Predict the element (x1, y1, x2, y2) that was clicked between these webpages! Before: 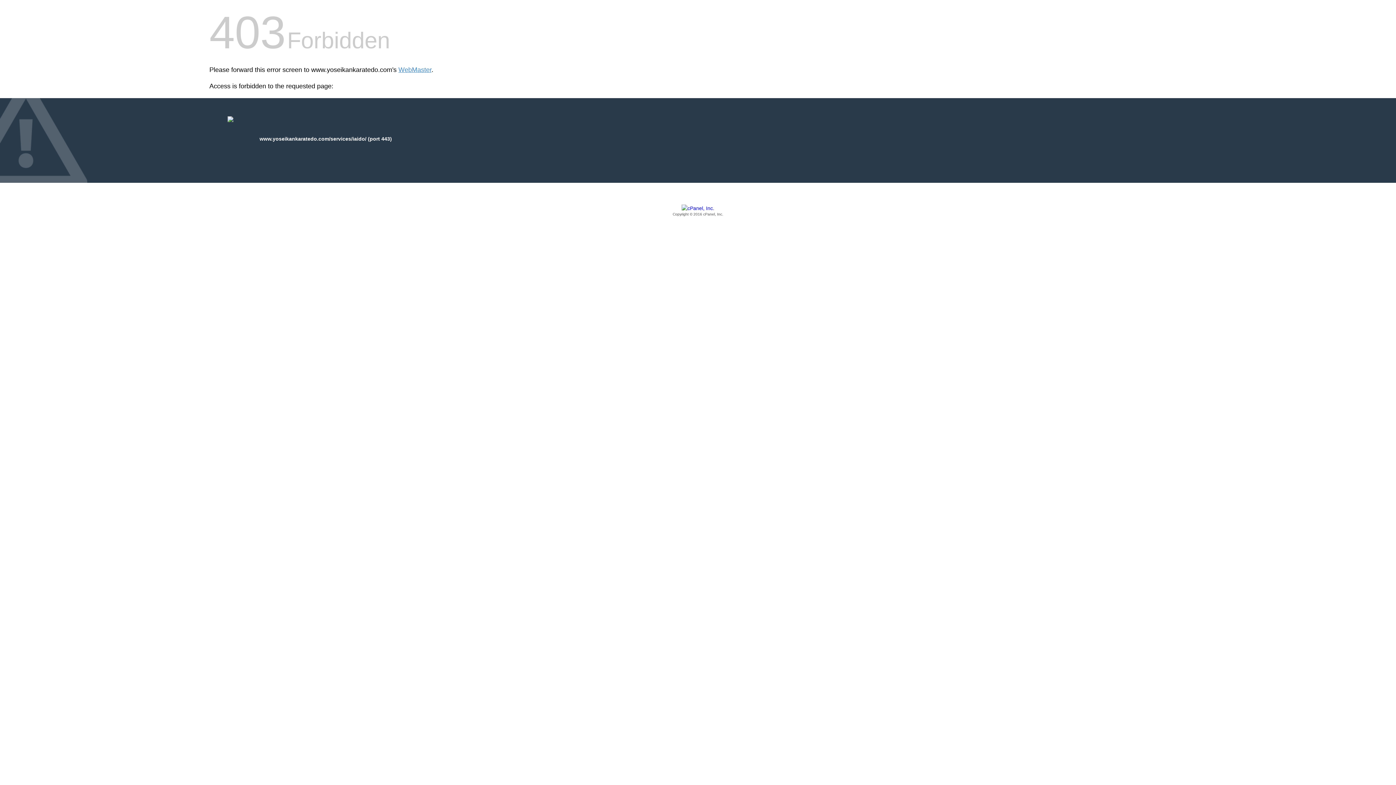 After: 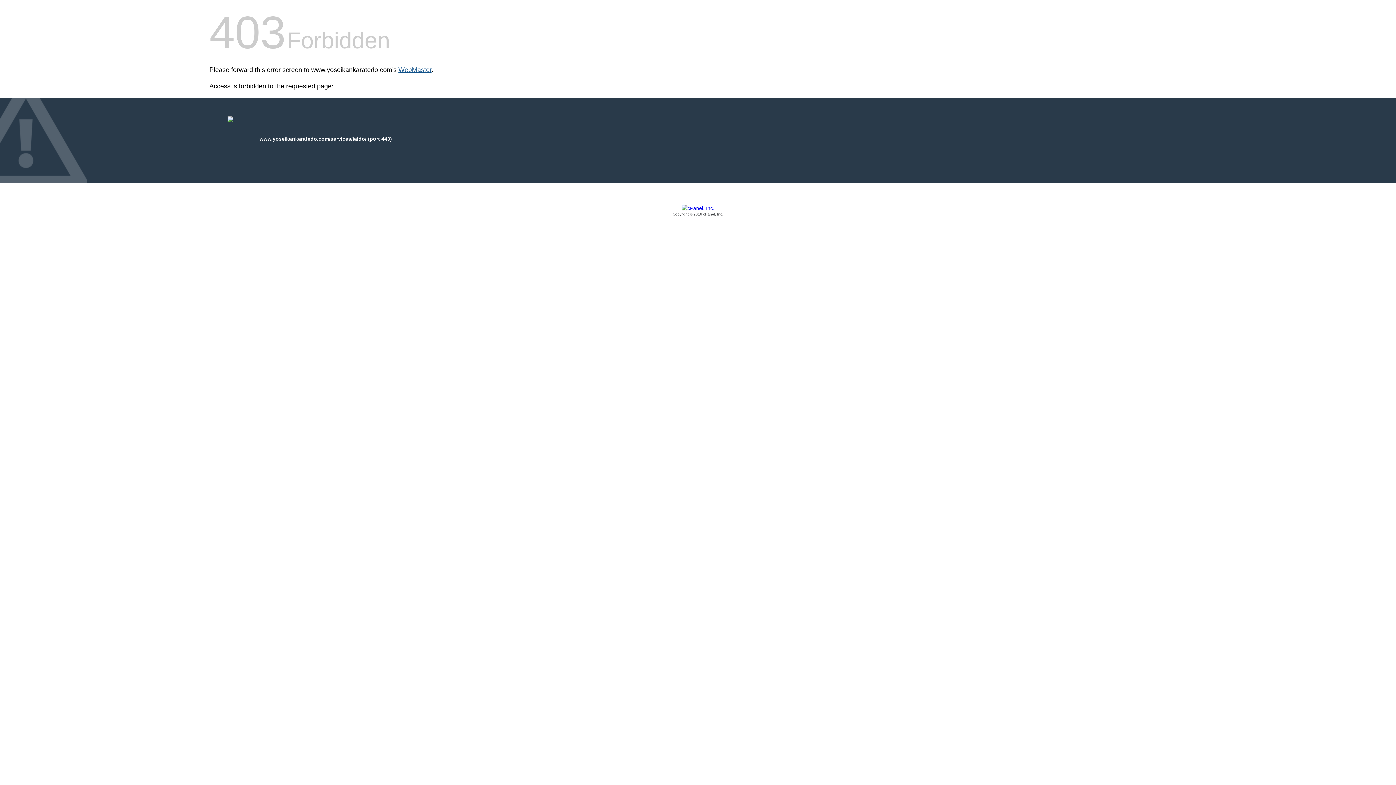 Action: label: WebMaster bbox: (398, 66, 431, 73)